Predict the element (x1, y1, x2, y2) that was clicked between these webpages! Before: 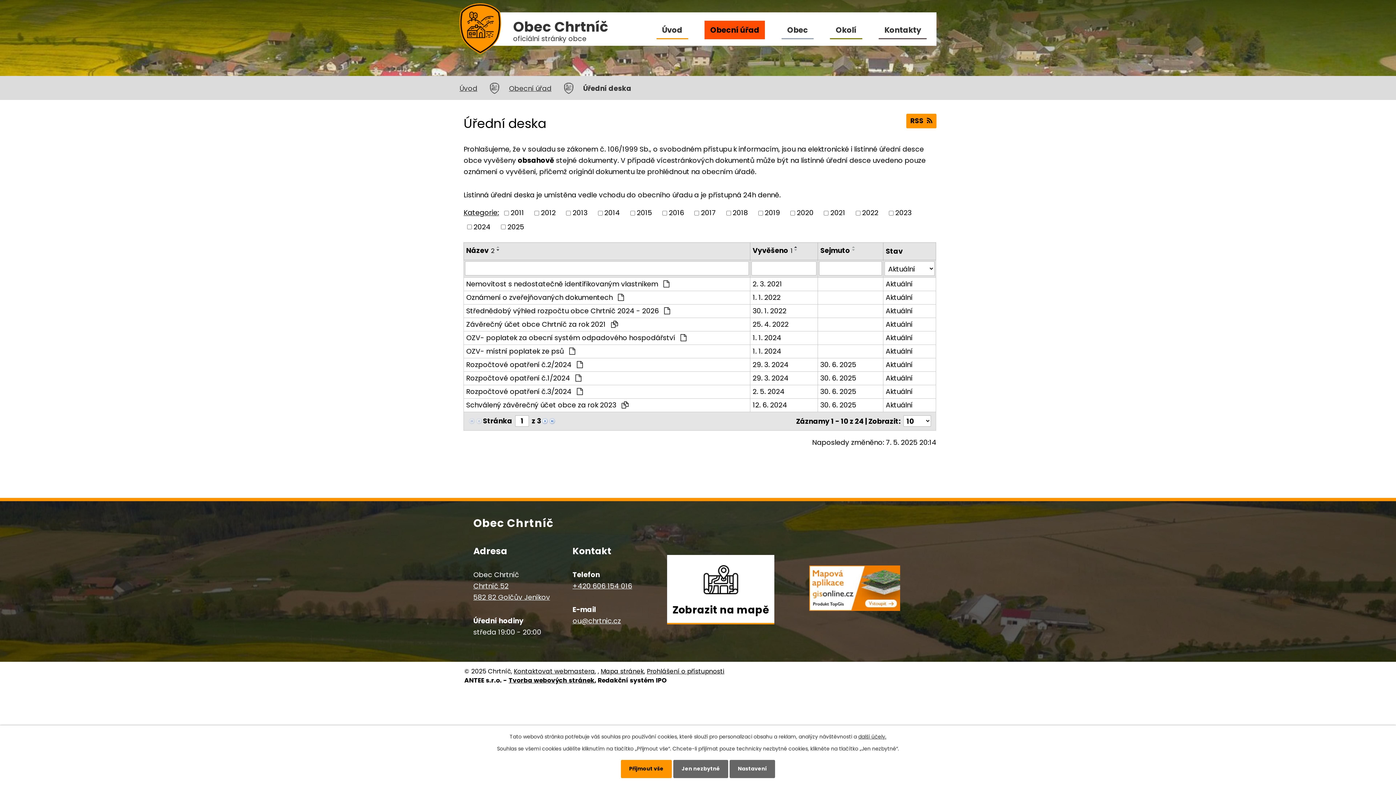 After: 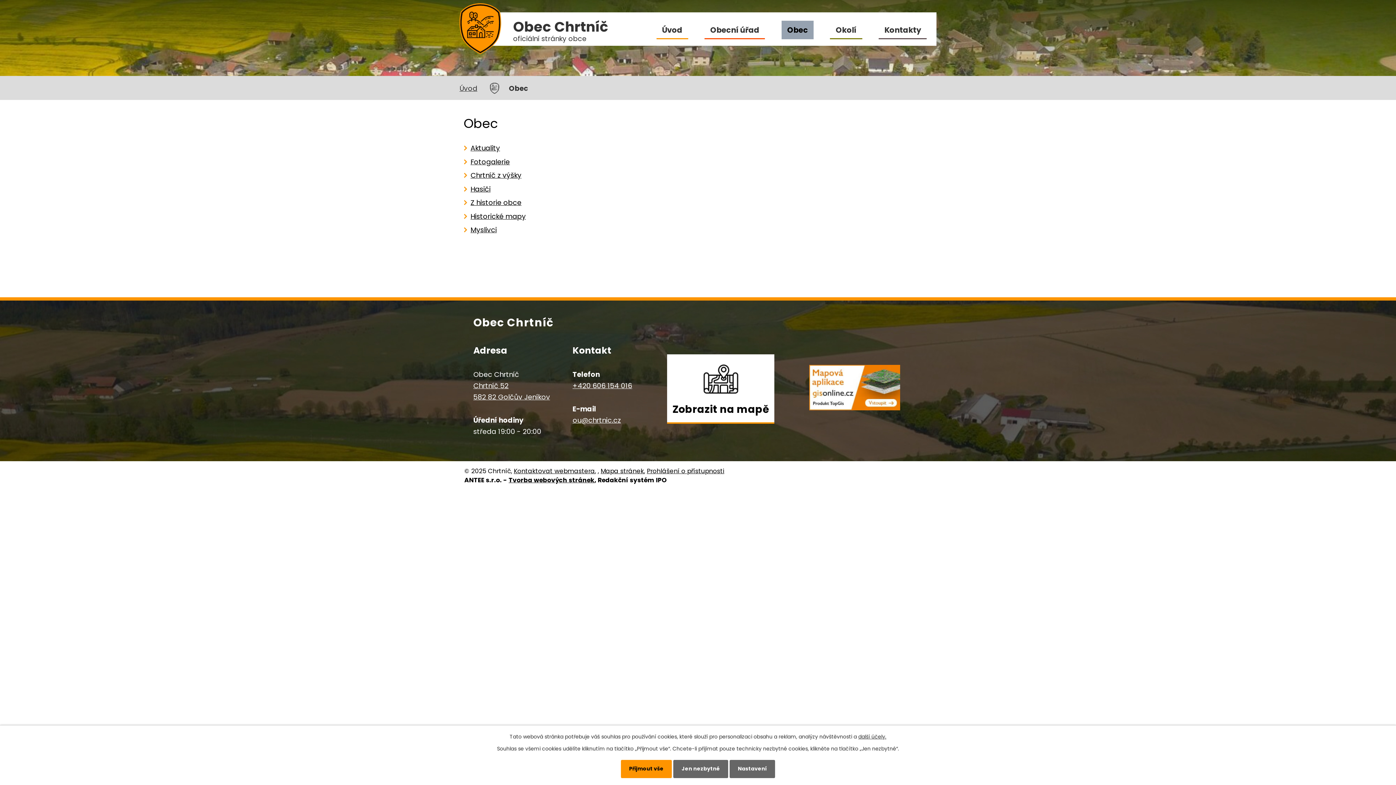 Action: label: Obec bbox: (781, 20, 813, 39)